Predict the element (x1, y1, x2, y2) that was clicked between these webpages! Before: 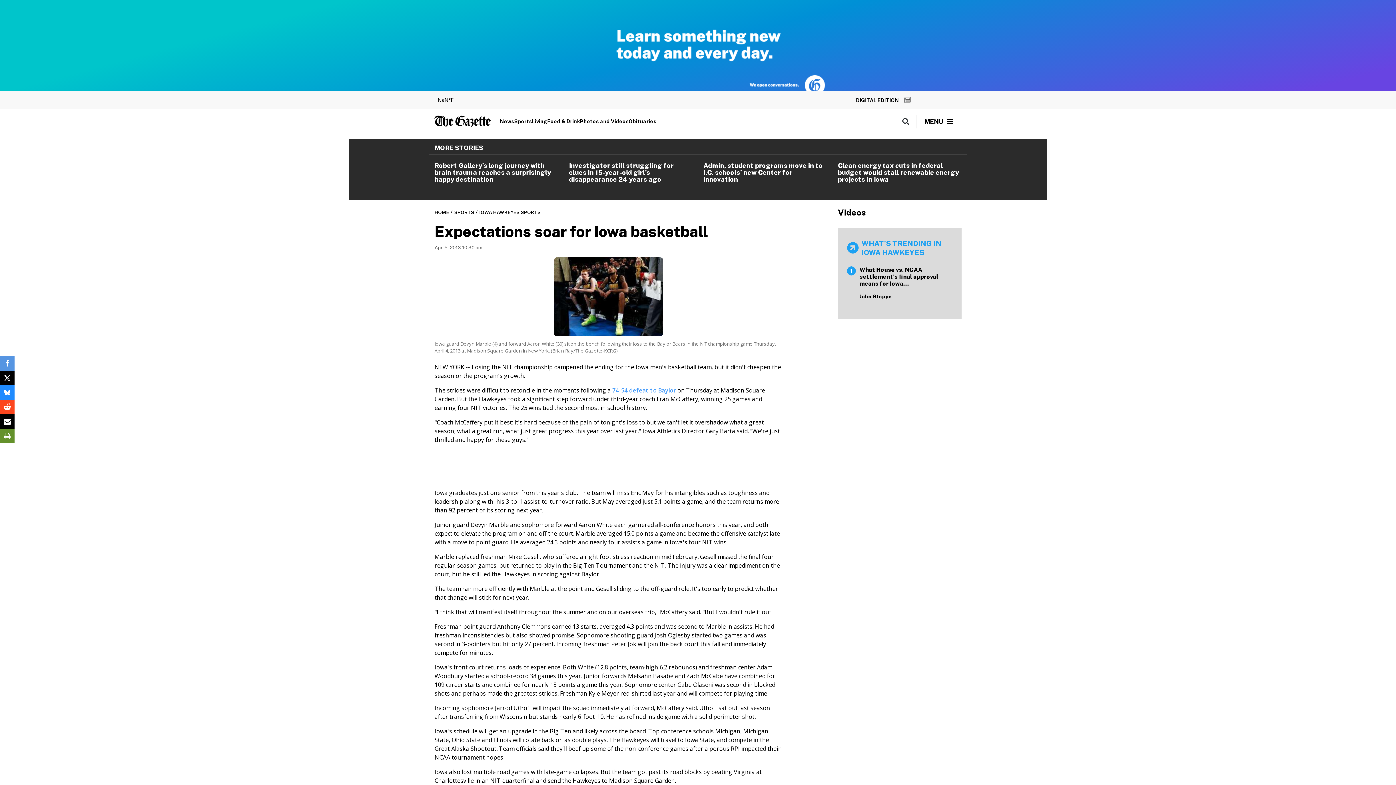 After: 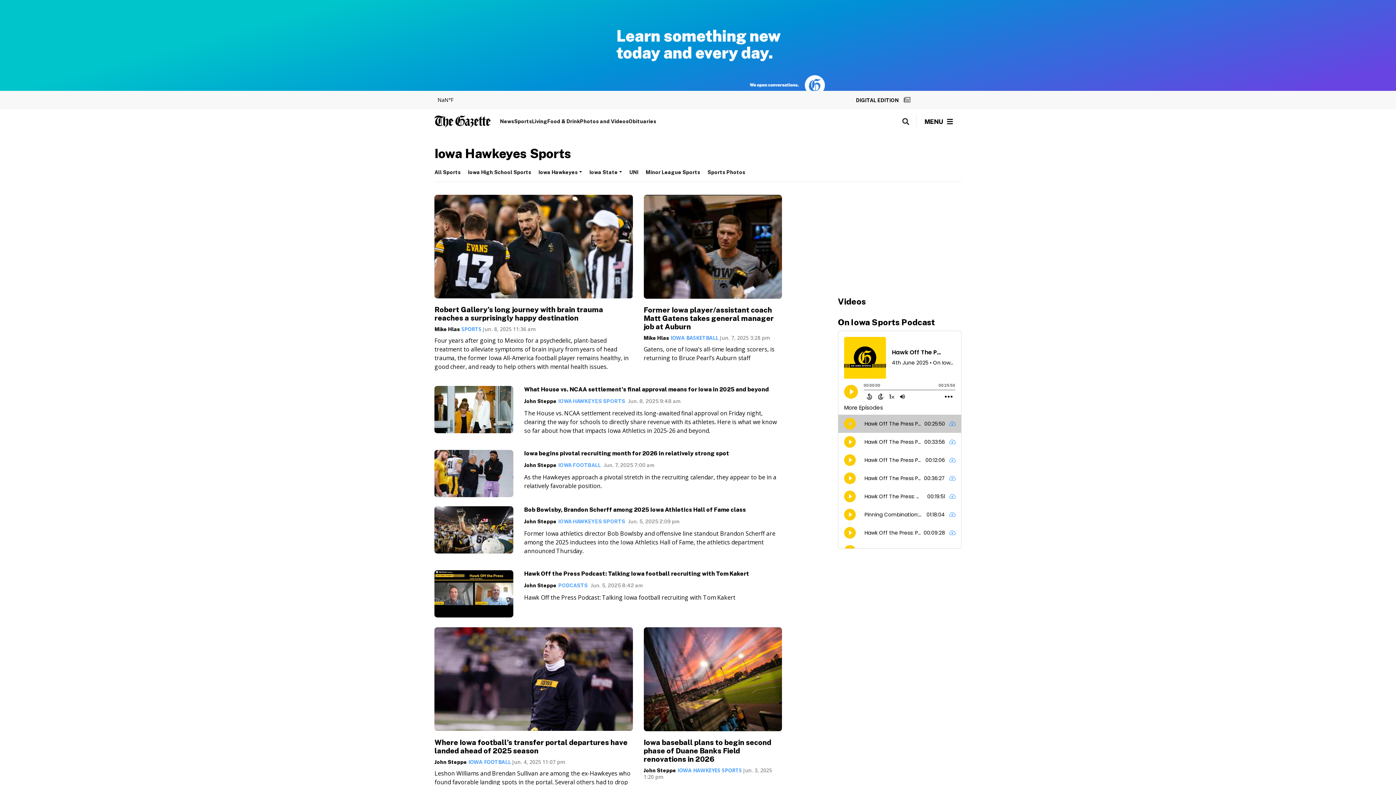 Action: label: IOWA HAWKEYES SPORTS bbox: (479, 209, 540, 215)